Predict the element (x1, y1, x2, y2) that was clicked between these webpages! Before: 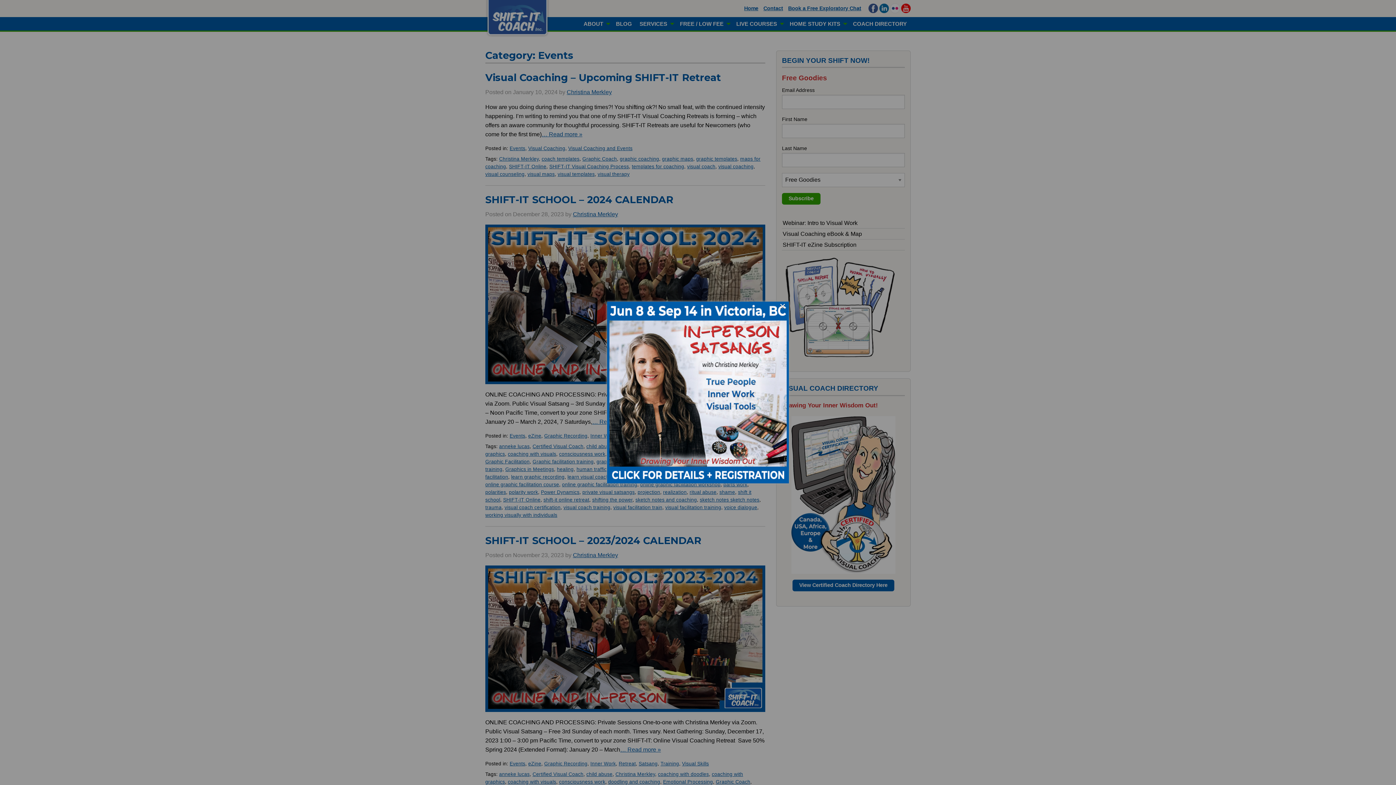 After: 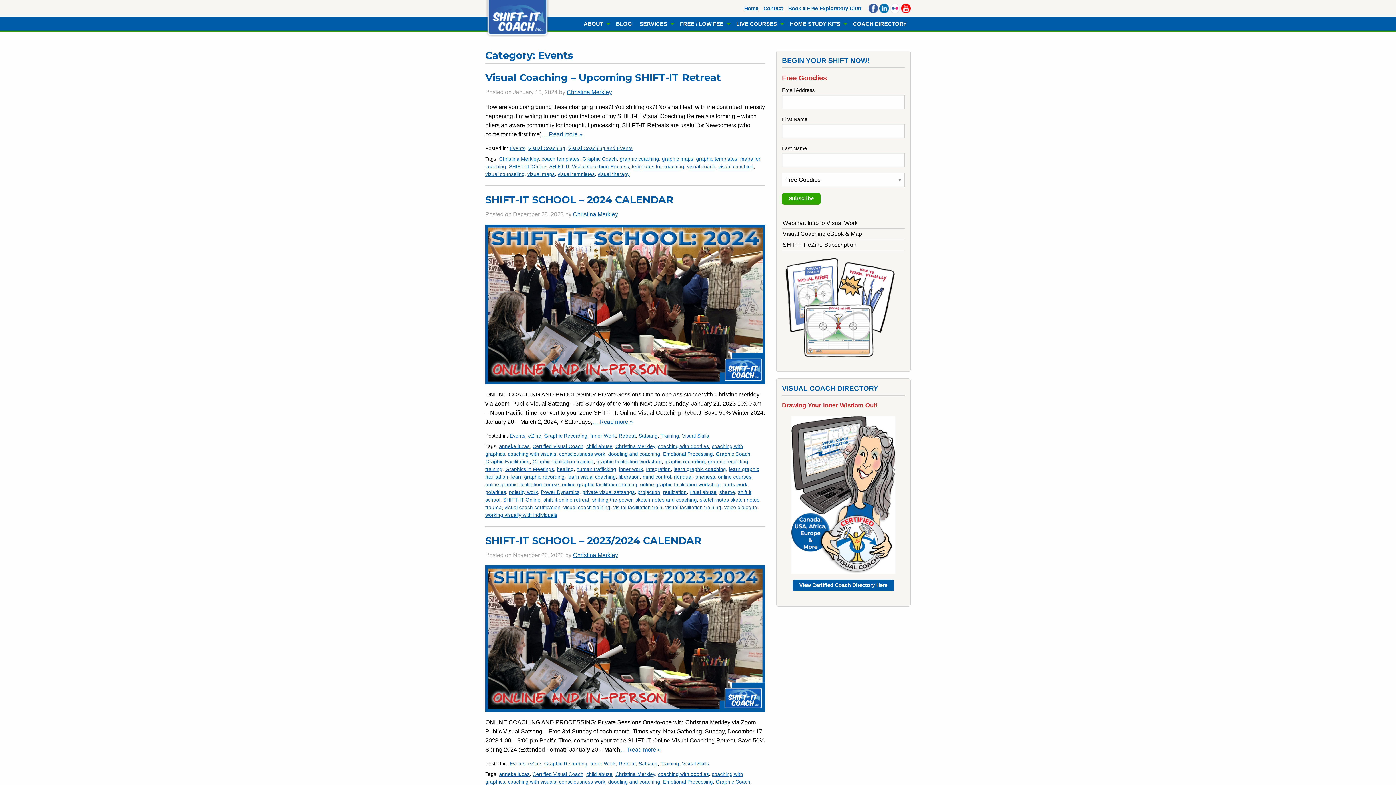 Action: label: × bbox: (779, 303, 786, 309)